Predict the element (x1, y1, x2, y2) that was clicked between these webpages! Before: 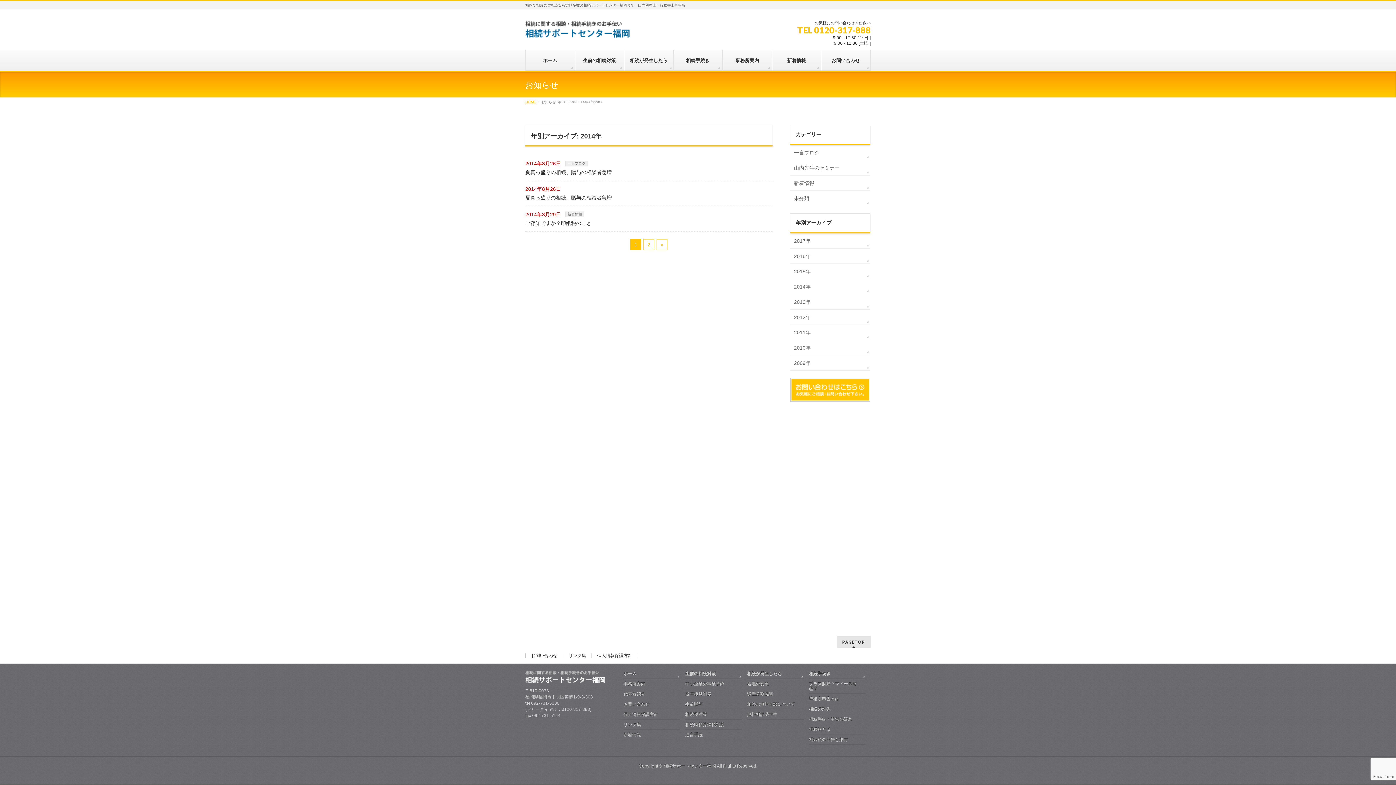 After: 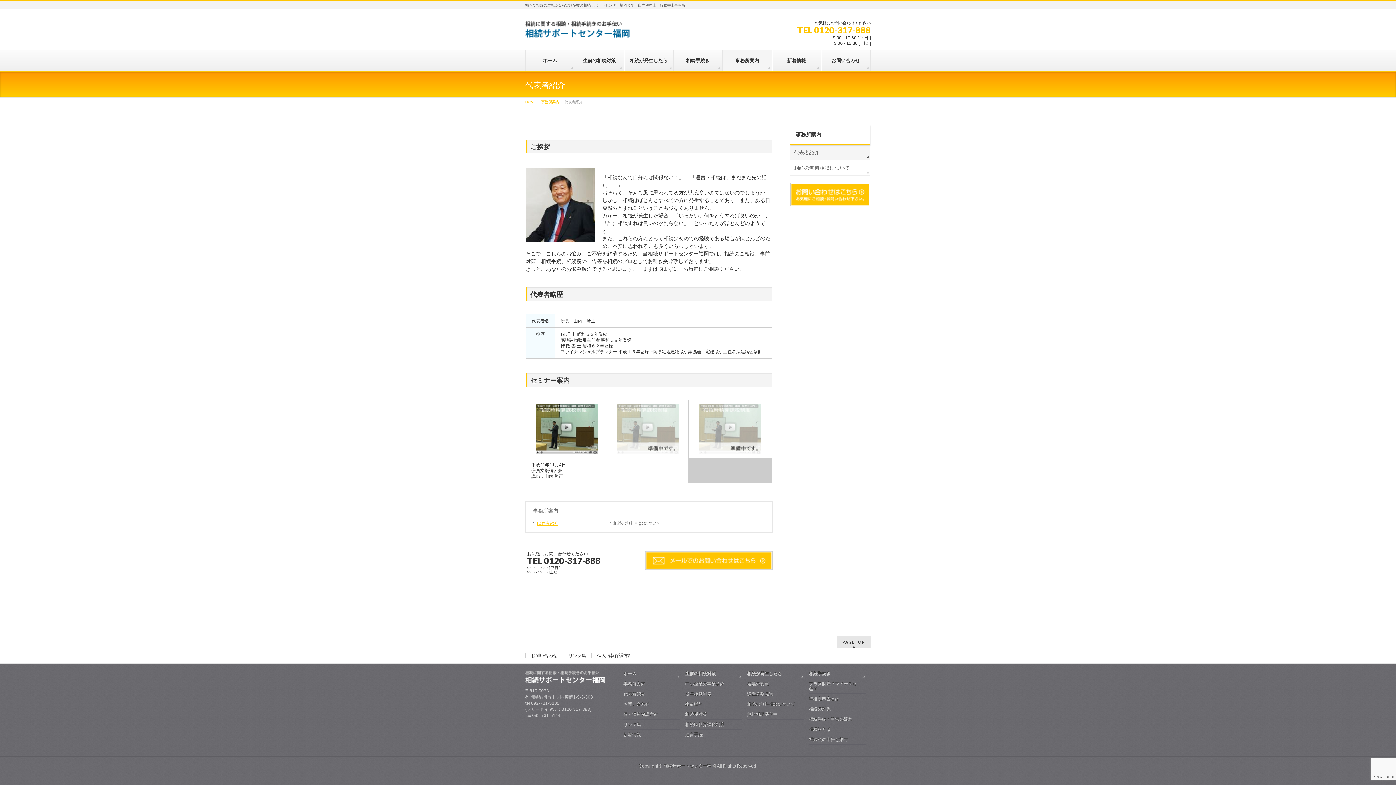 Action: bbox: (623, 691, 680, 699) label: 代表者紹介